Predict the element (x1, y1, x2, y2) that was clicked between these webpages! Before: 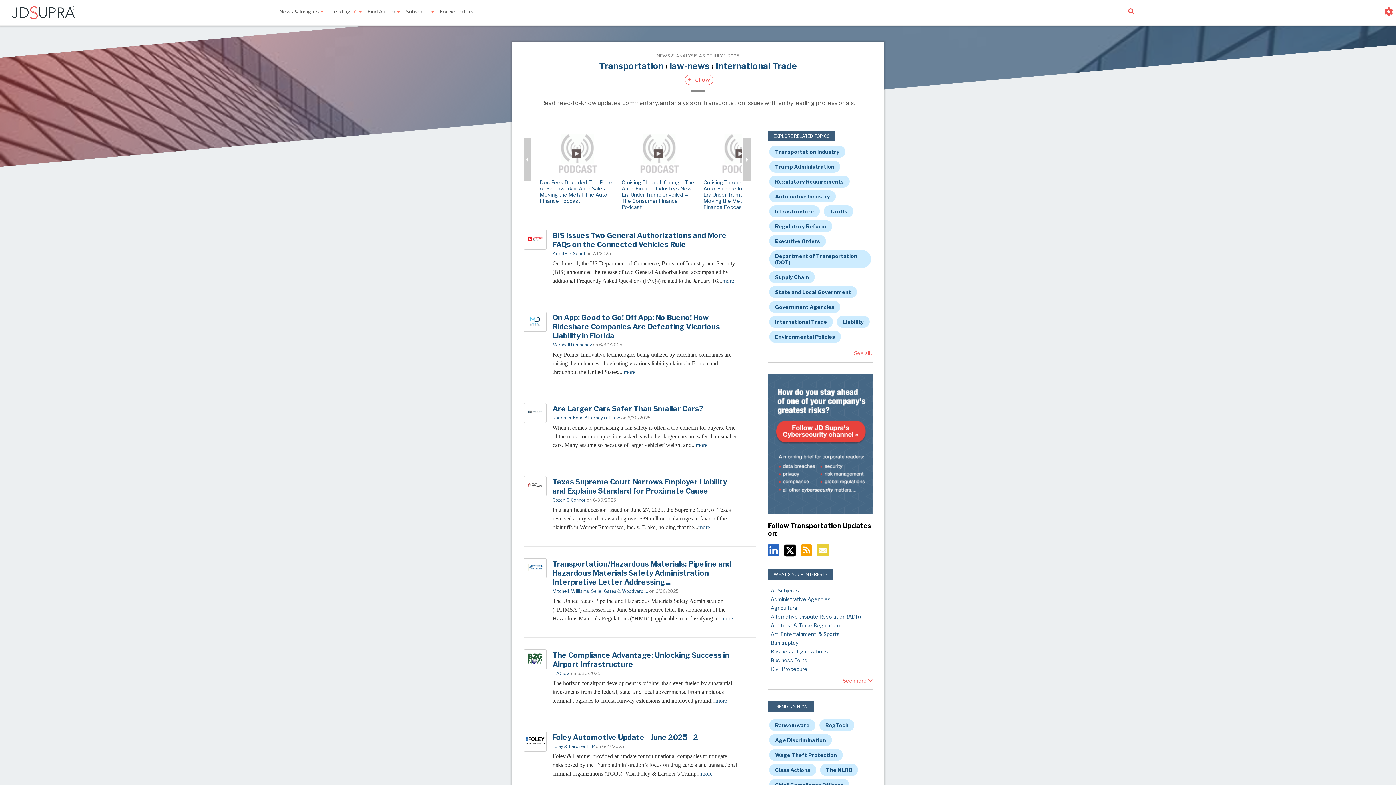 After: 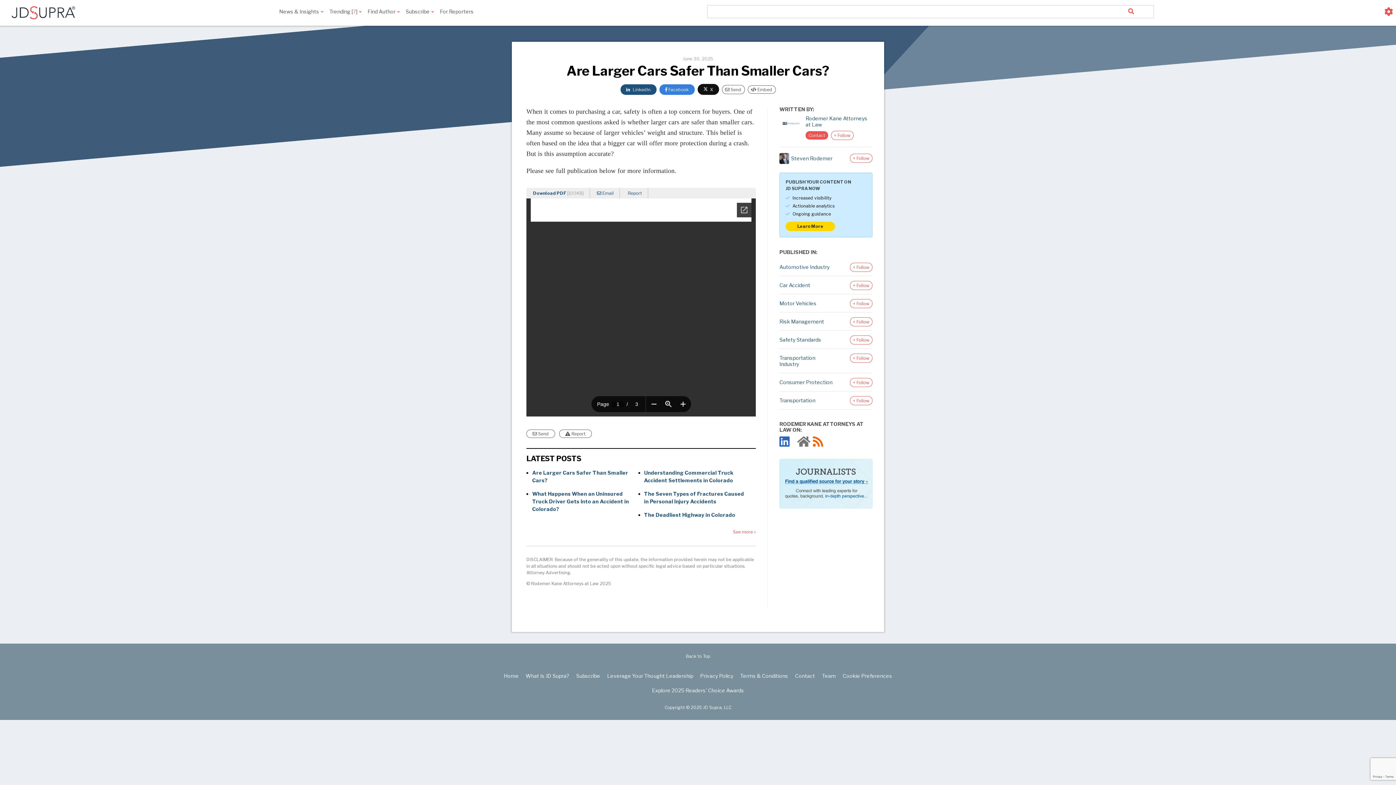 Action: label: more bbox: (696, 442, 707, 448)